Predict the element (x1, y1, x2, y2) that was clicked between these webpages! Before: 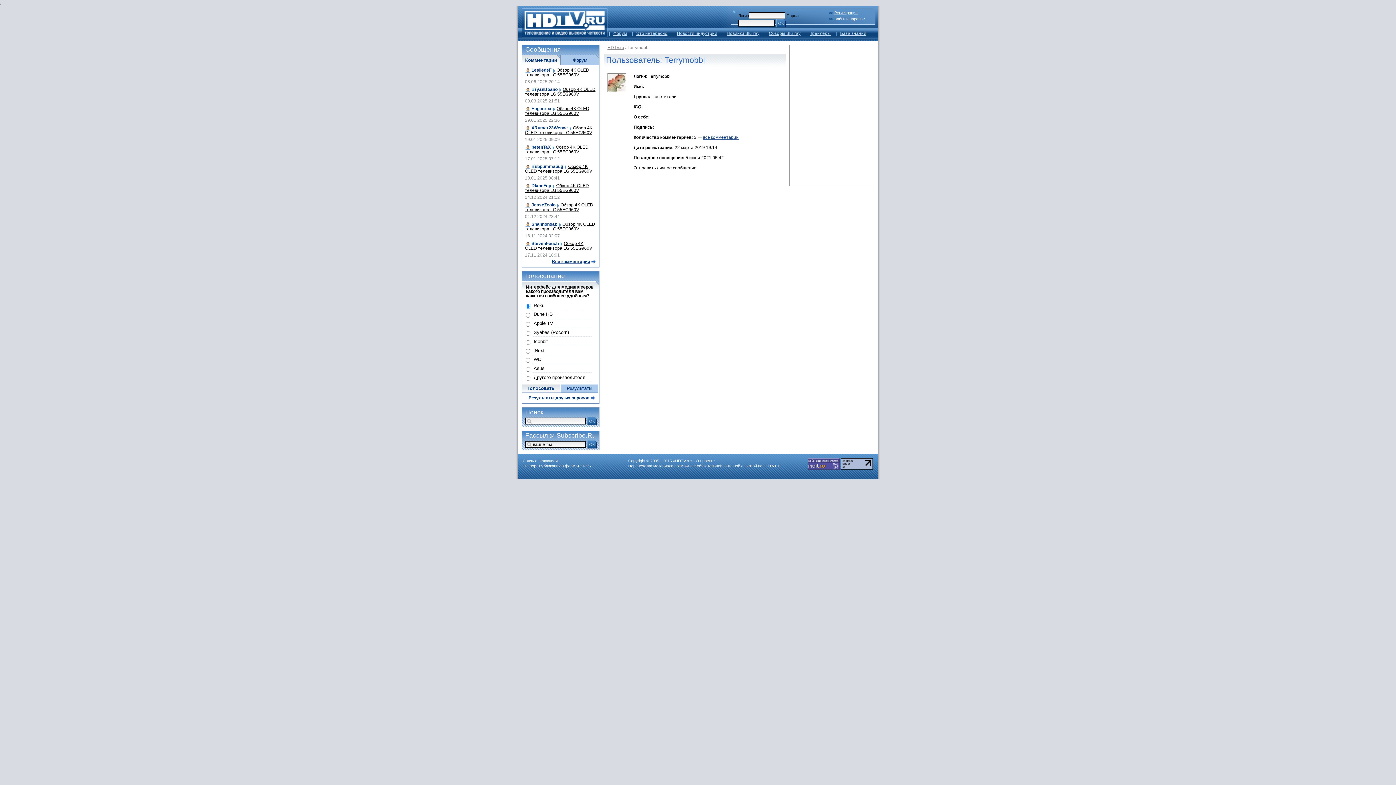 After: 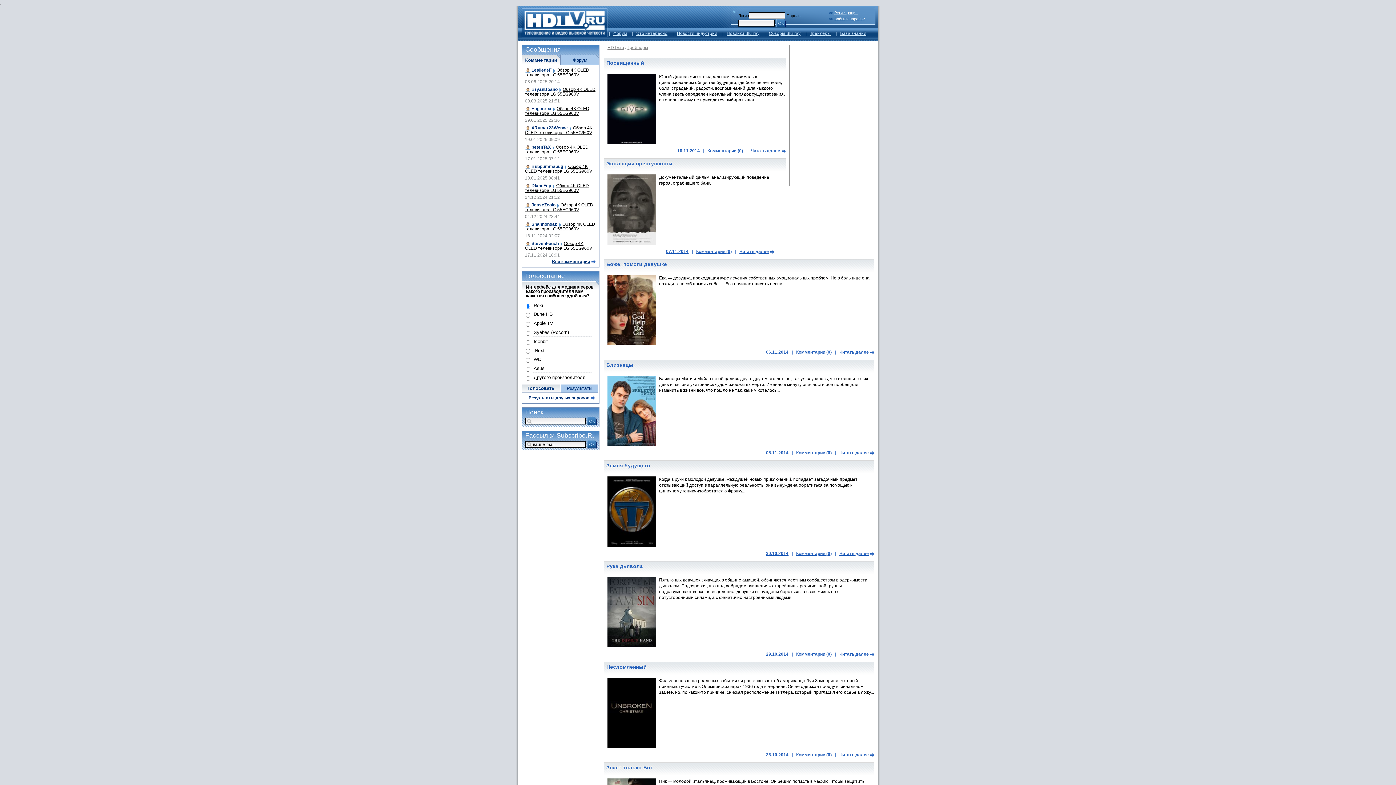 Action: bbox: (810, 30, 830, 36) label: Трейлеры